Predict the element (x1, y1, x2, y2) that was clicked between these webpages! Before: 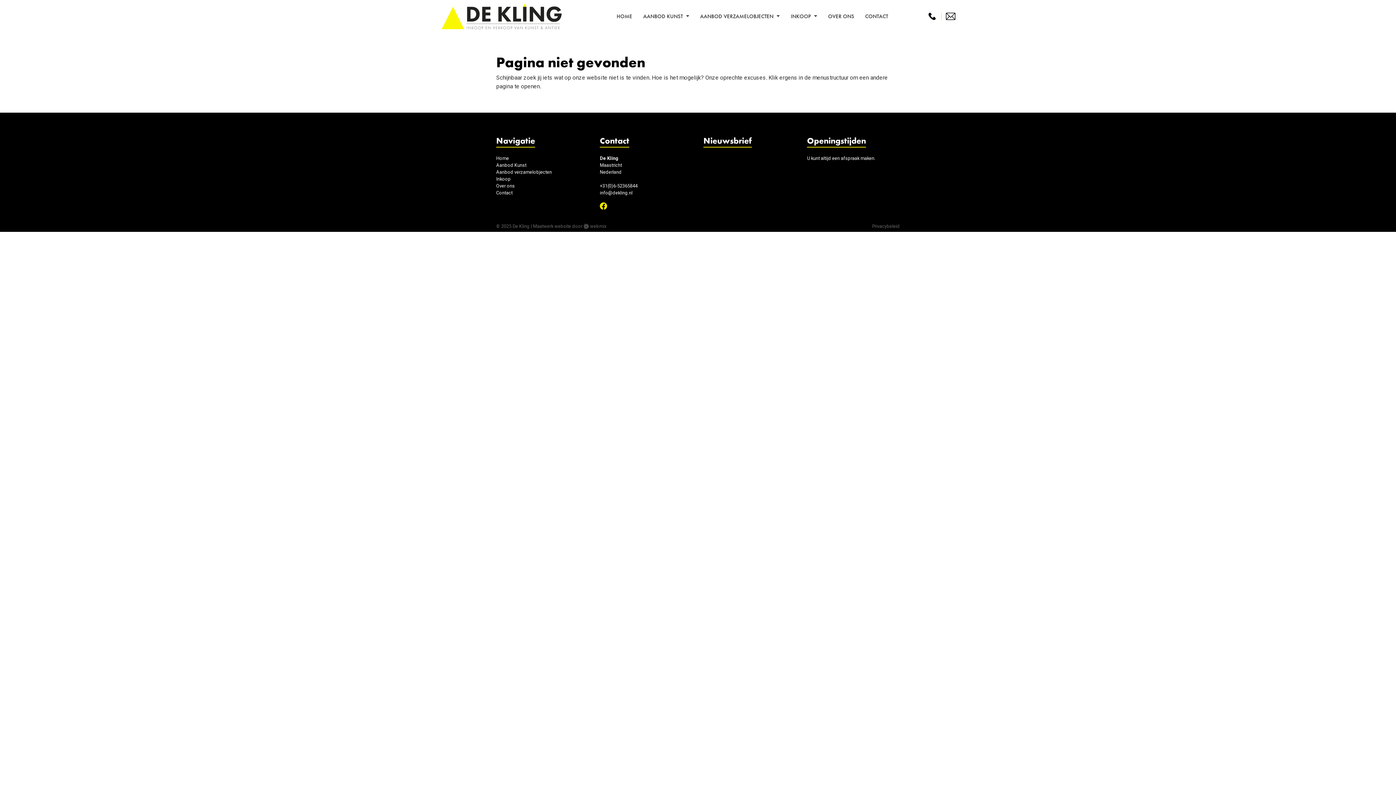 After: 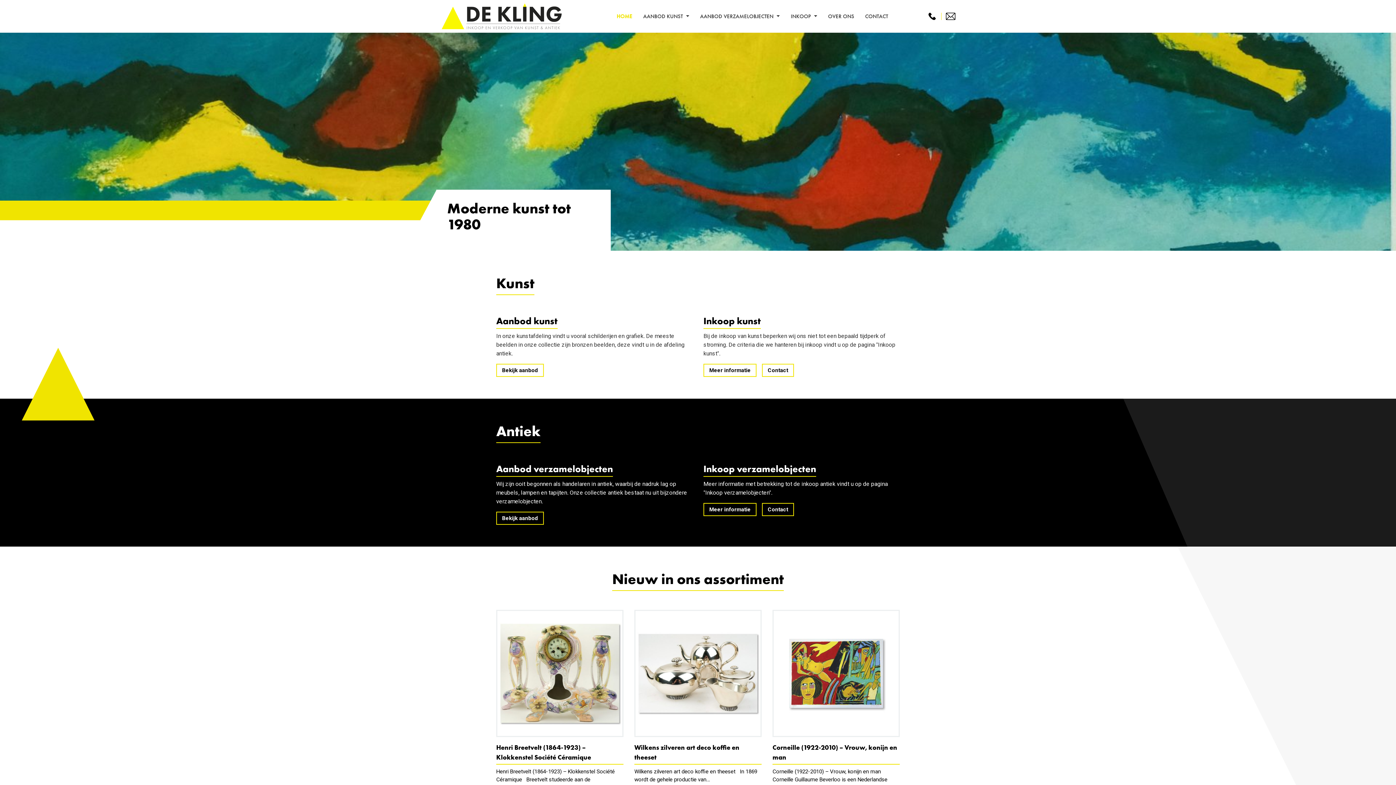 Action: bbox: (441, 1, 561, 30)